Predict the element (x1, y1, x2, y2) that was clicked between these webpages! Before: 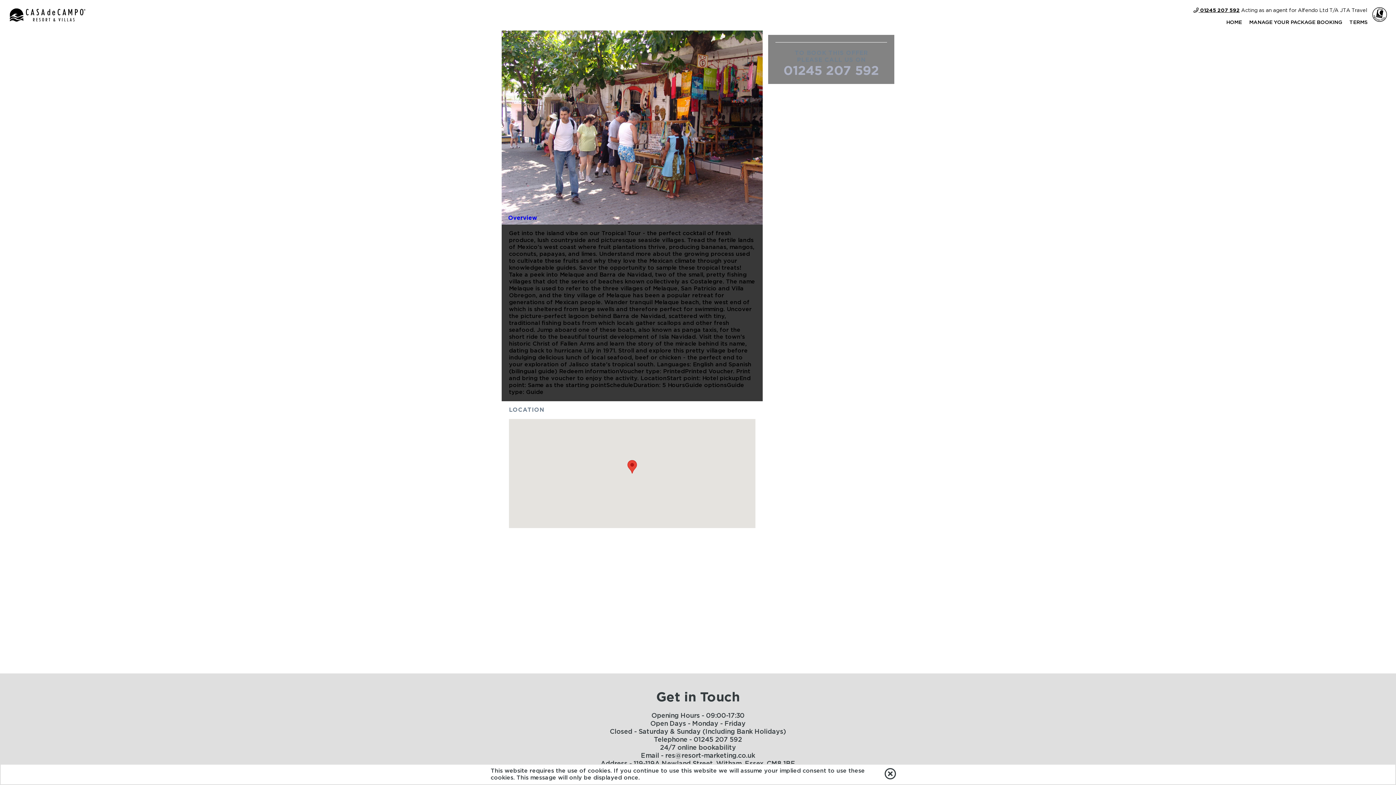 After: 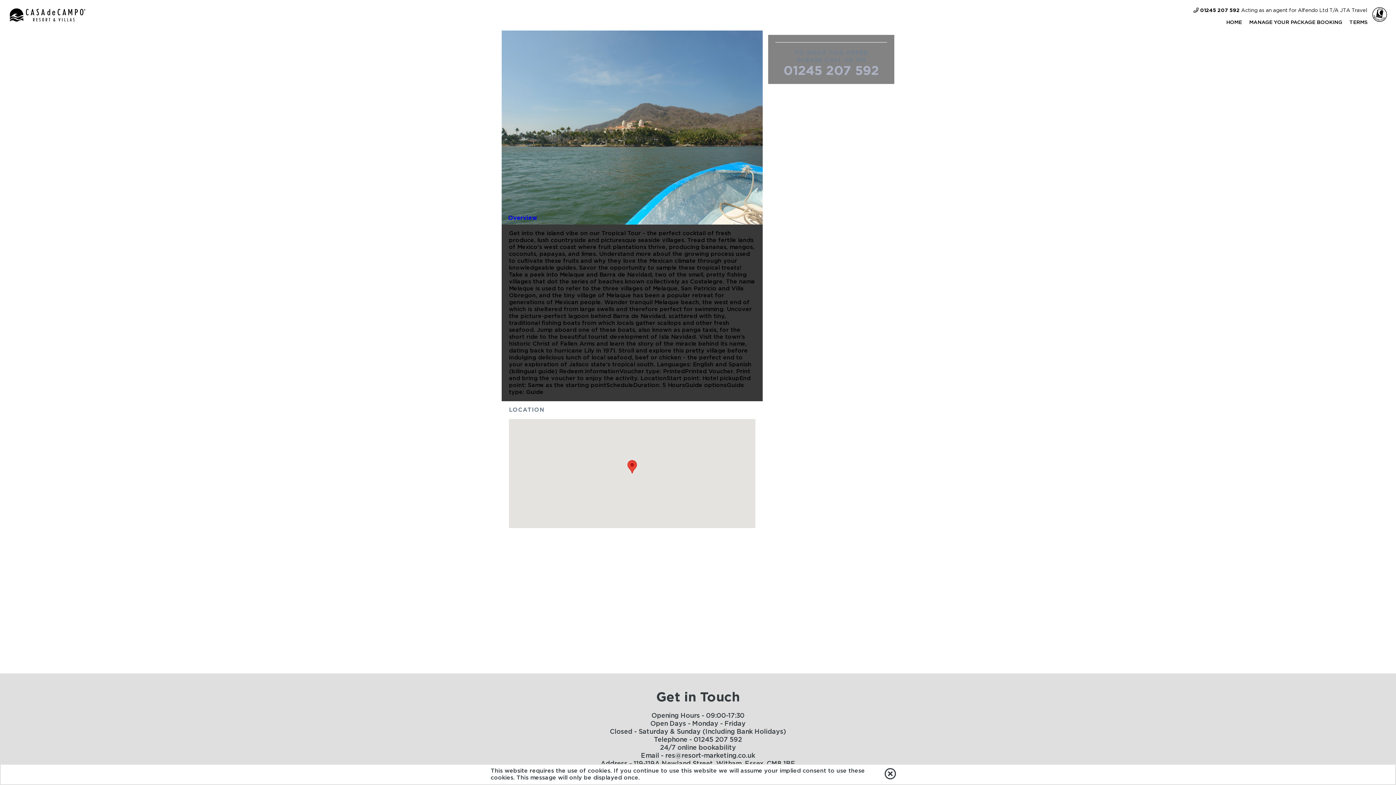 Action: label:  01245 207 592 bbox: (1193, 8, 1240, 13)